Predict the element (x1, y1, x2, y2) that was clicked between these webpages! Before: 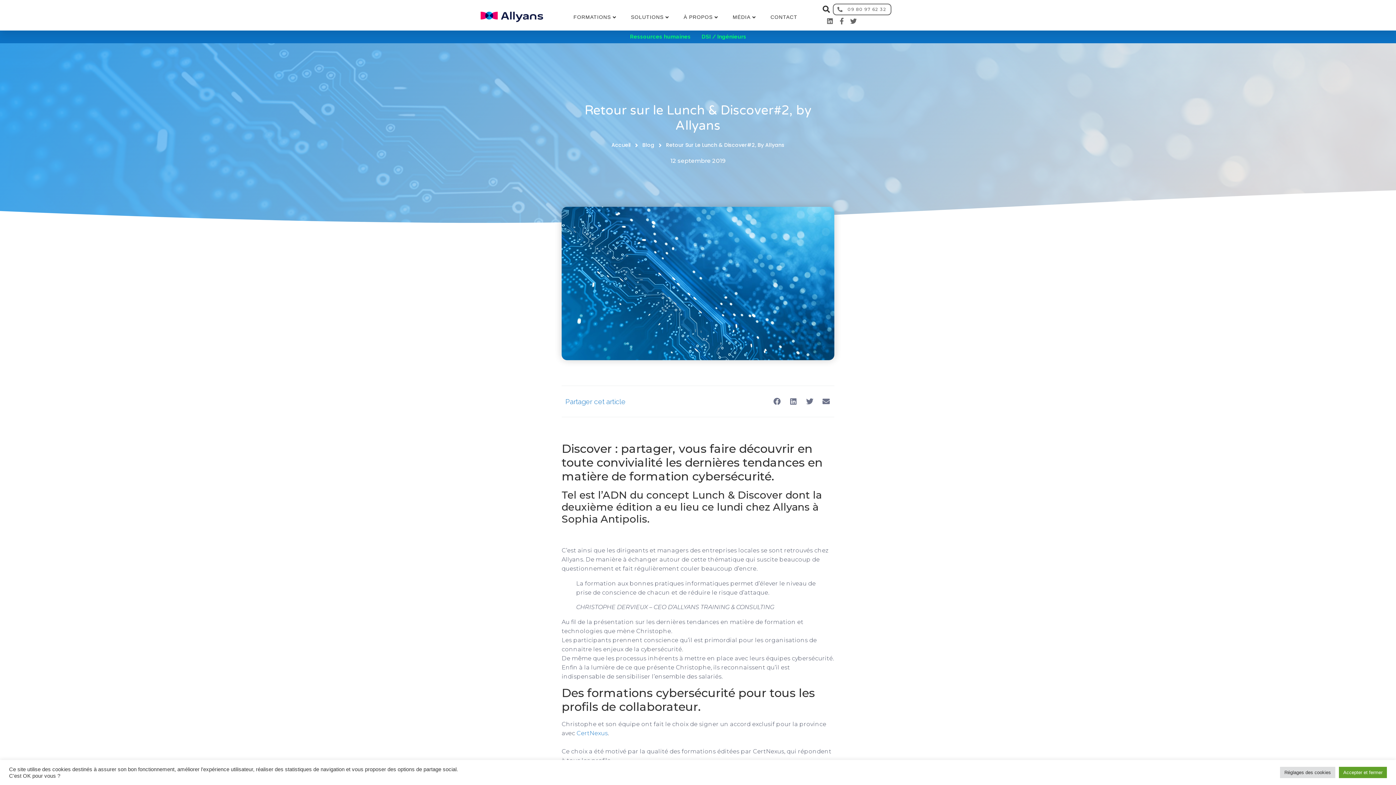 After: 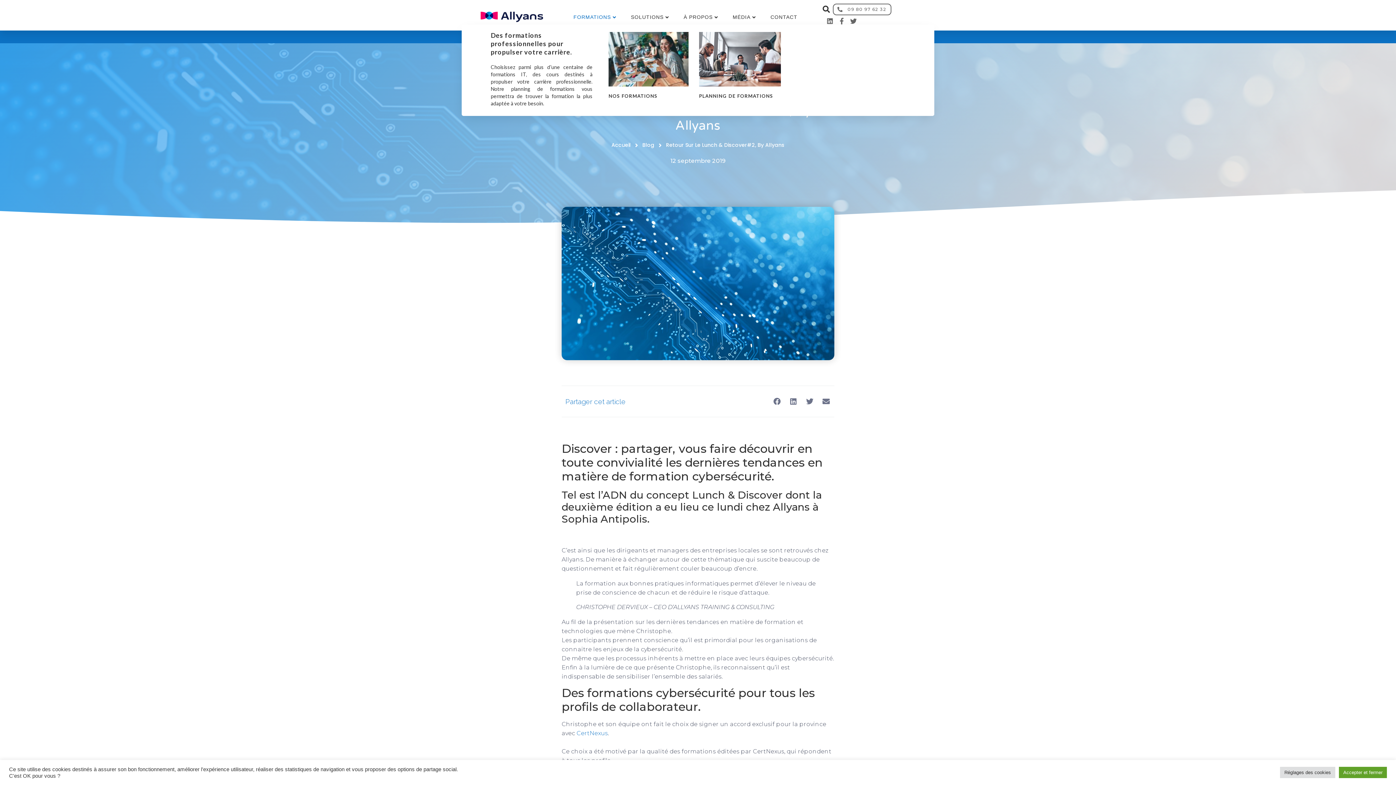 Action: bbox: (566, 9, 623, 24) label: FORMATIONS